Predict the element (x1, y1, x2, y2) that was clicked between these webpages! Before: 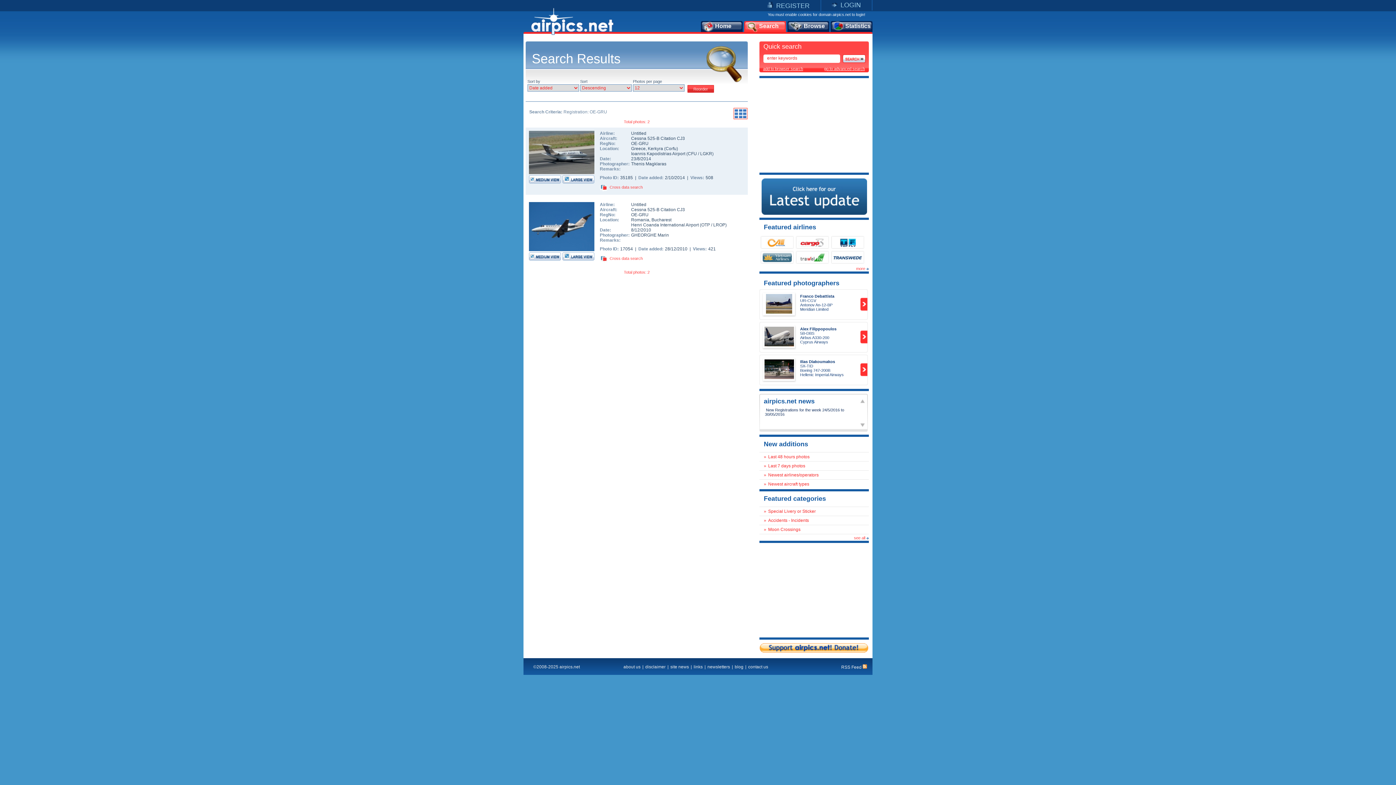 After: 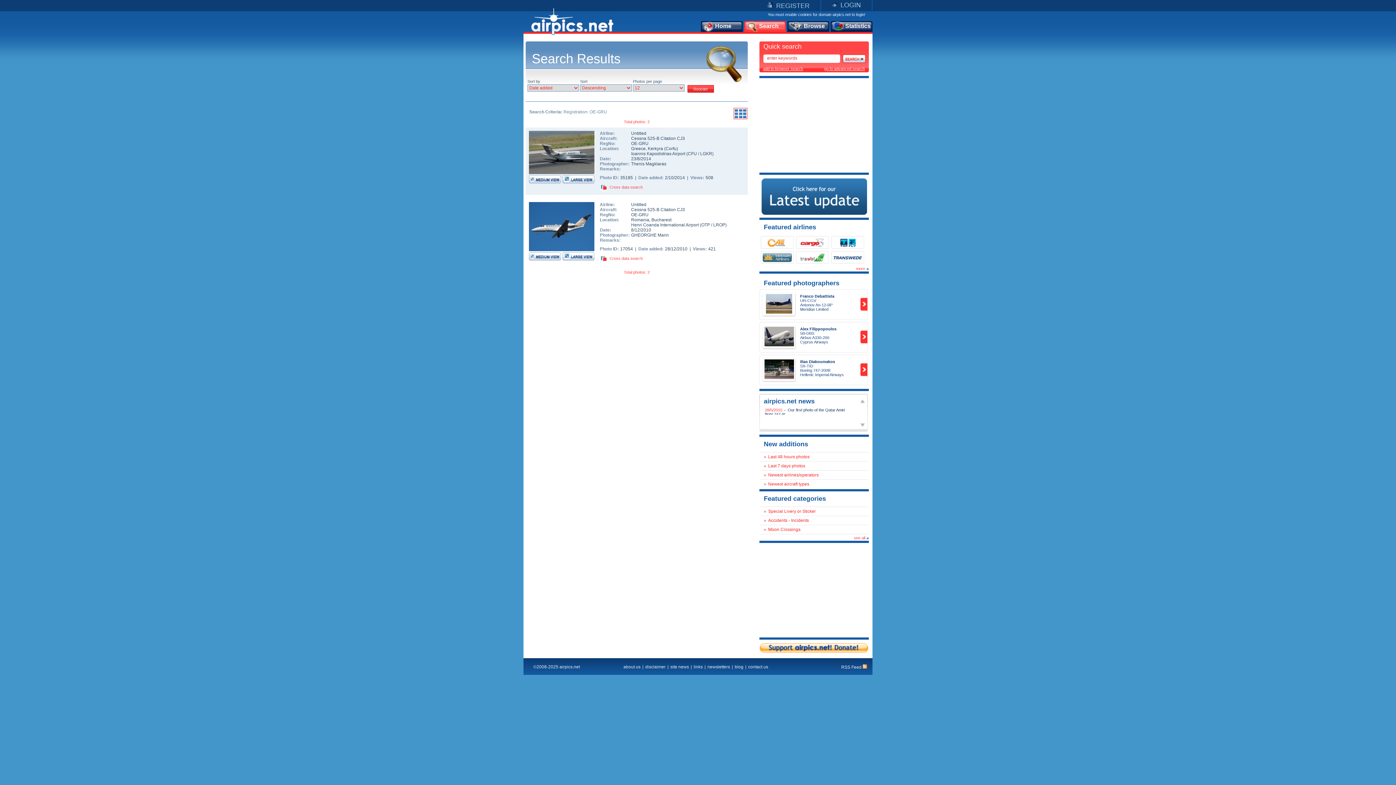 Action: bbox: (764, 342, 794, 347)